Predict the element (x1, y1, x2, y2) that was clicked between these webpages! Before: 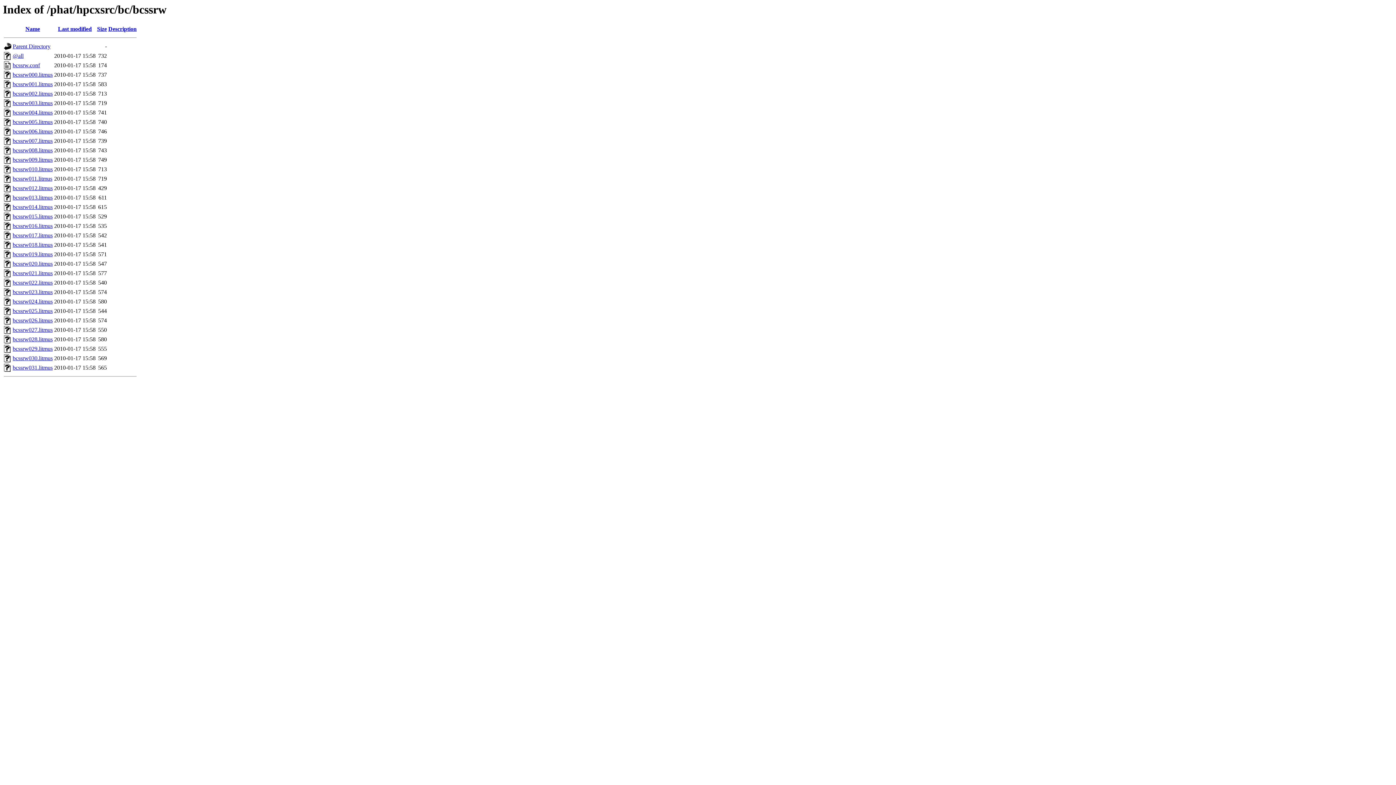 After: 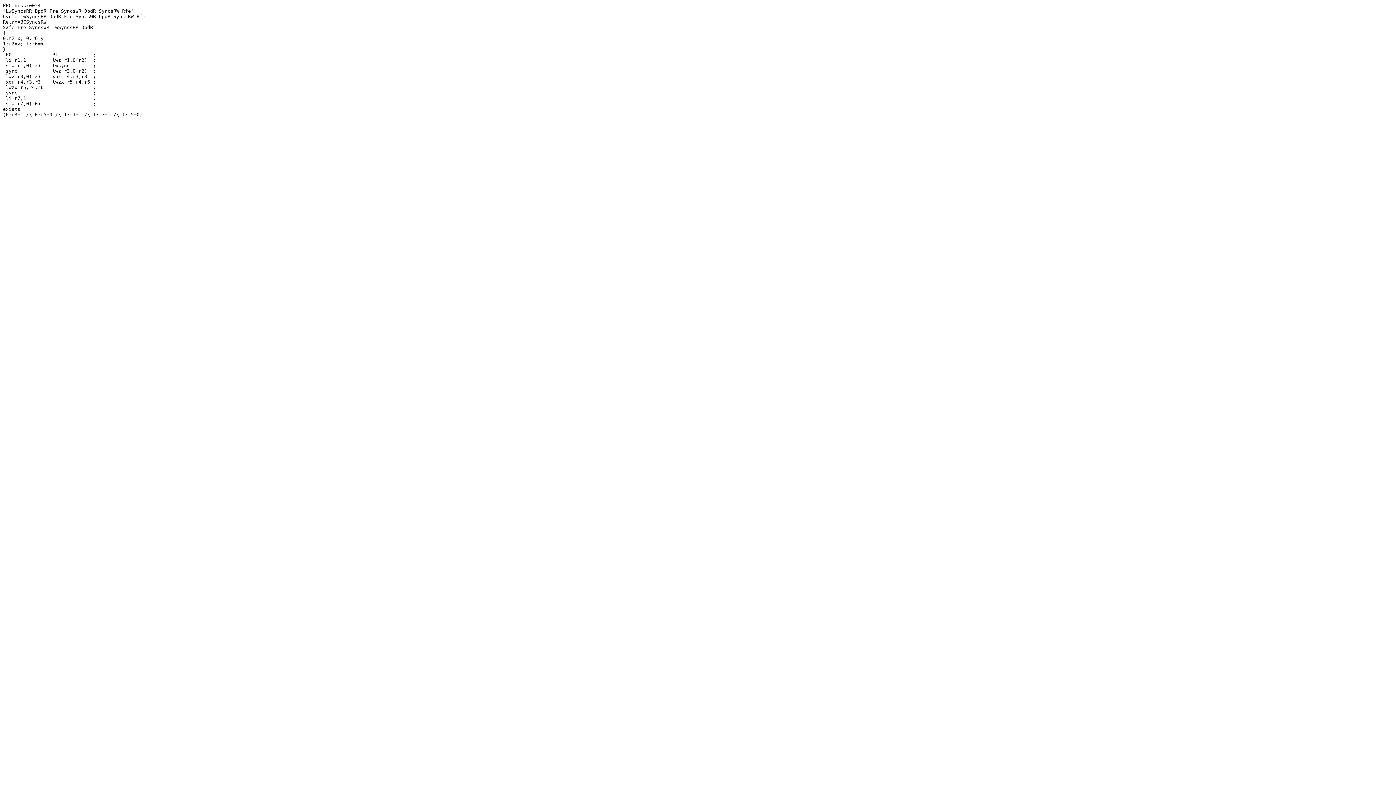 Action: label: bcssrw024.litmus bbox: (12, 298, 52, 304)